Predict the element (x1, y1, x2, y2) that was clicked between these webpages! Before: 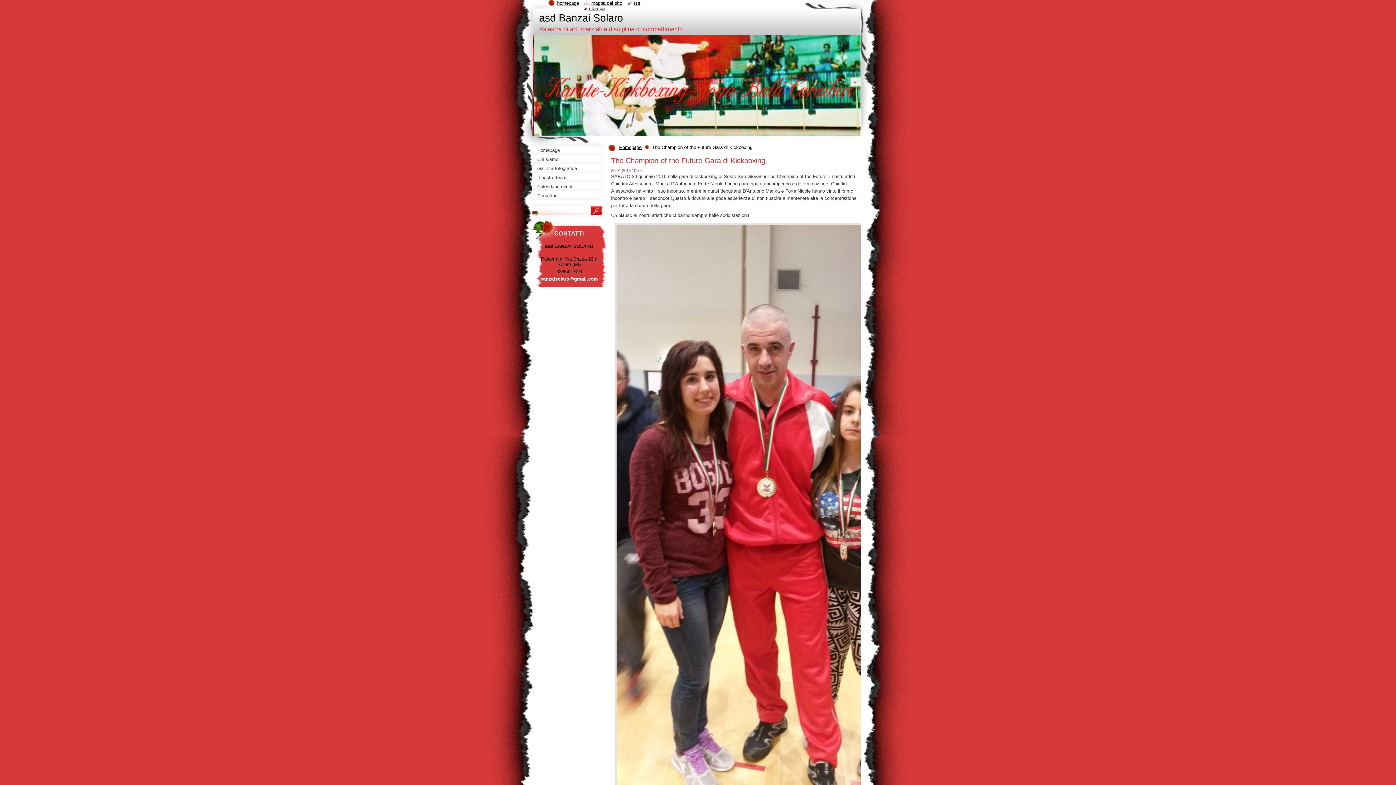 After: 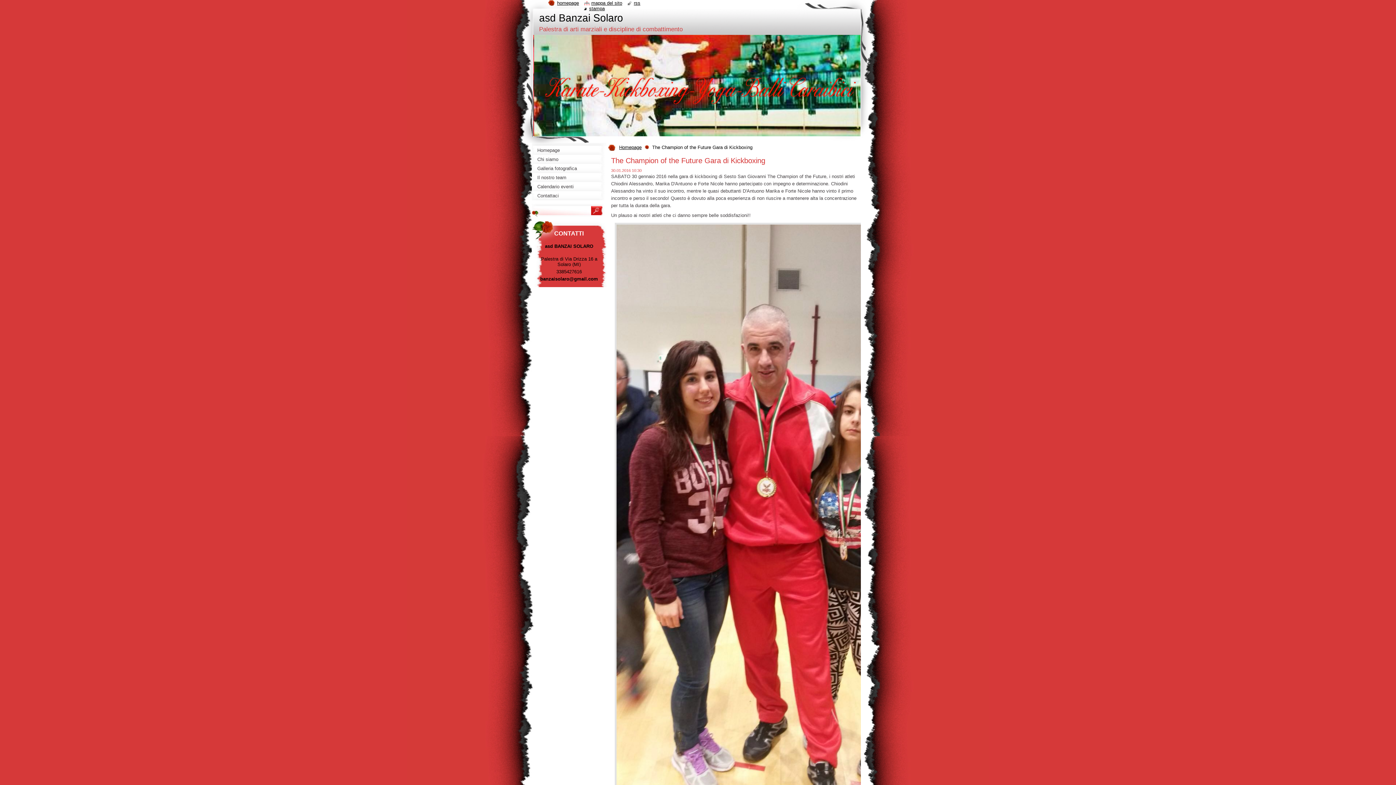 Action: label: banzaisolaro@gmail.com bbox: (540, 276, 598, 281)